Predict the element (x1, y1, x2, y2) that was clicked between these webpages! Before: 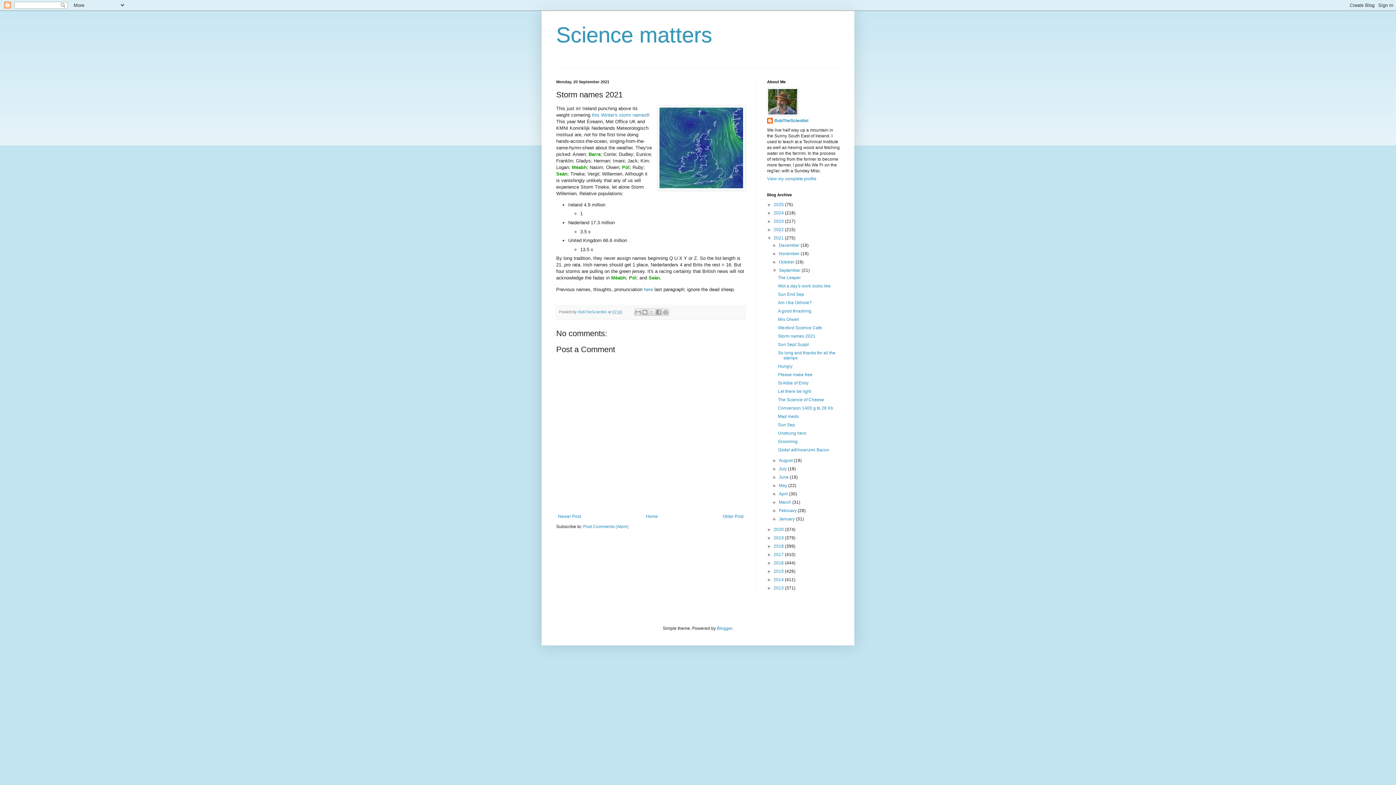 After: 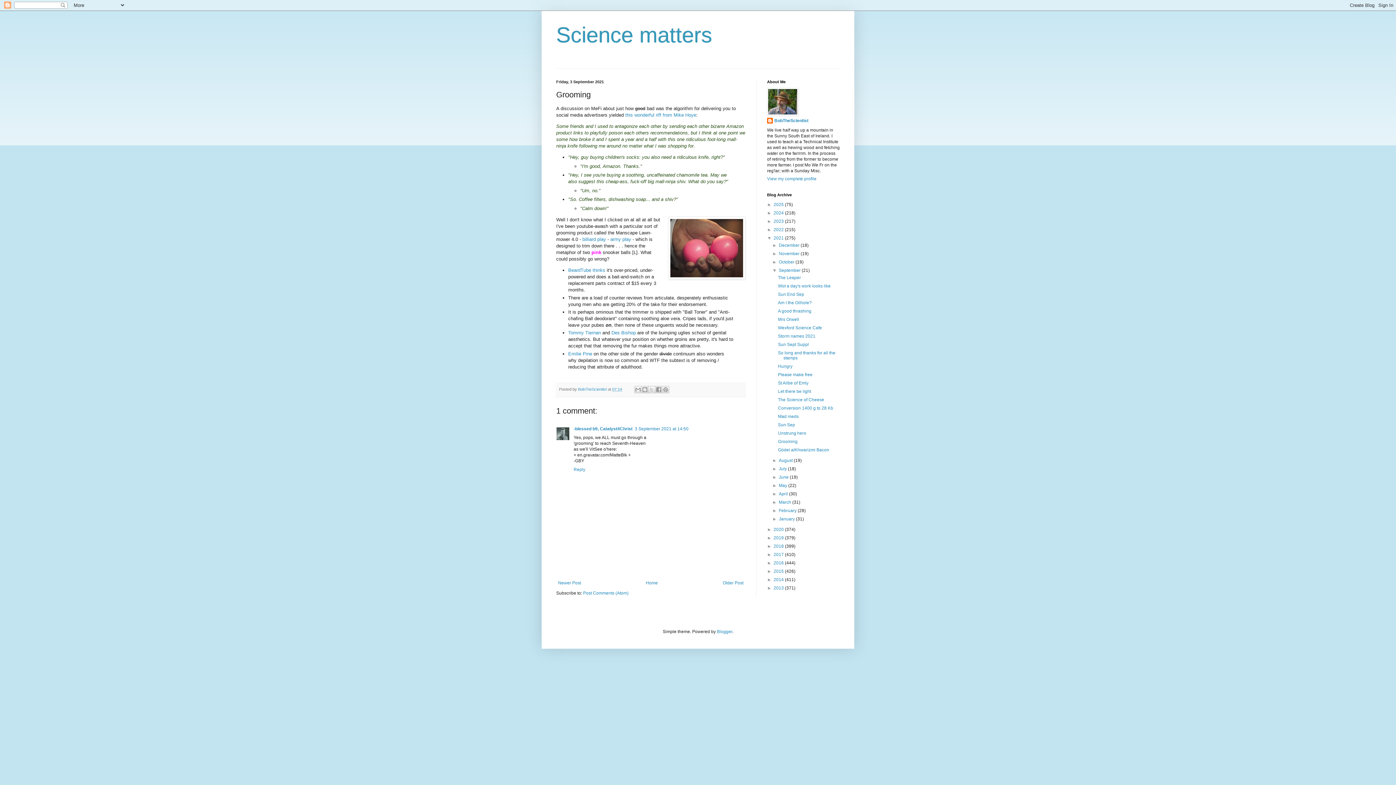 Action: bbox: (778, 439, 797, 444) label: Grooming